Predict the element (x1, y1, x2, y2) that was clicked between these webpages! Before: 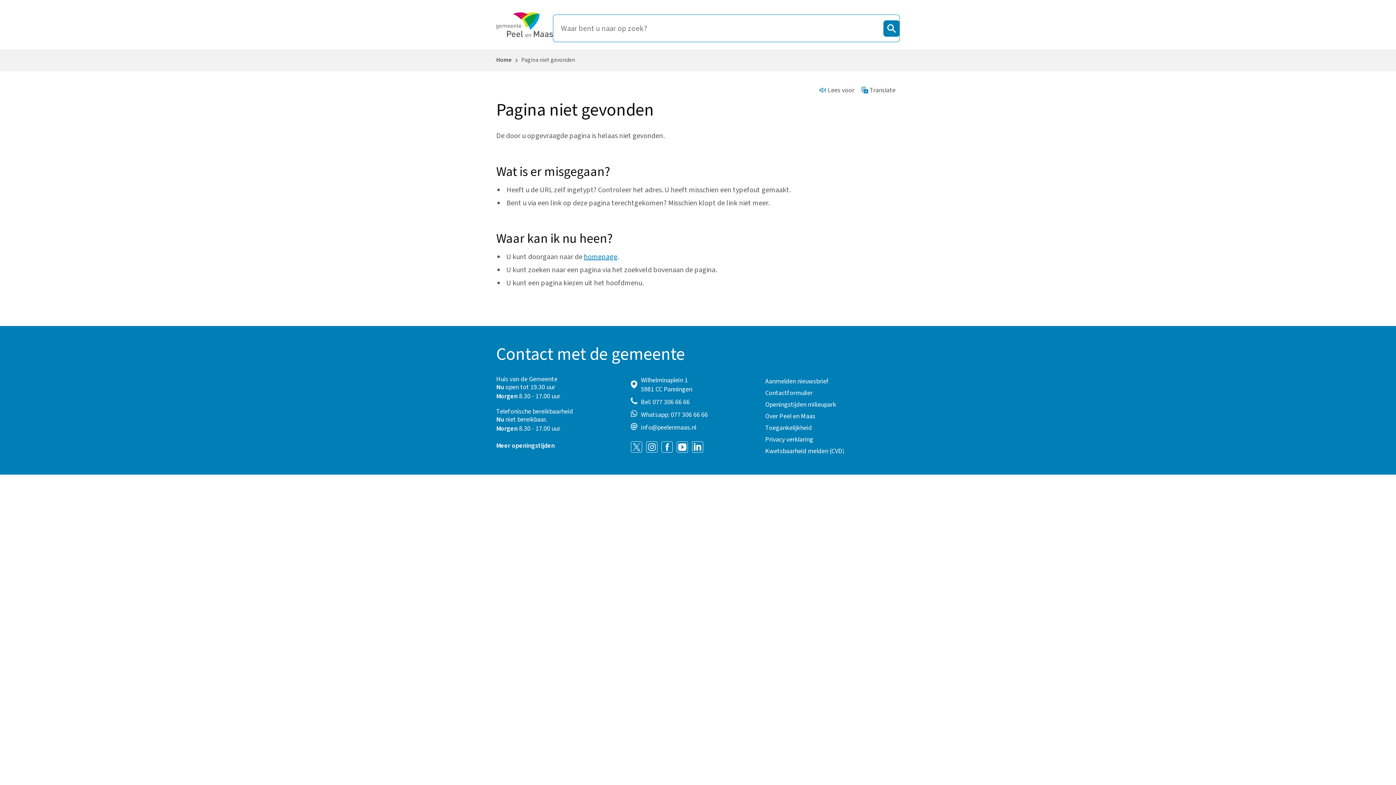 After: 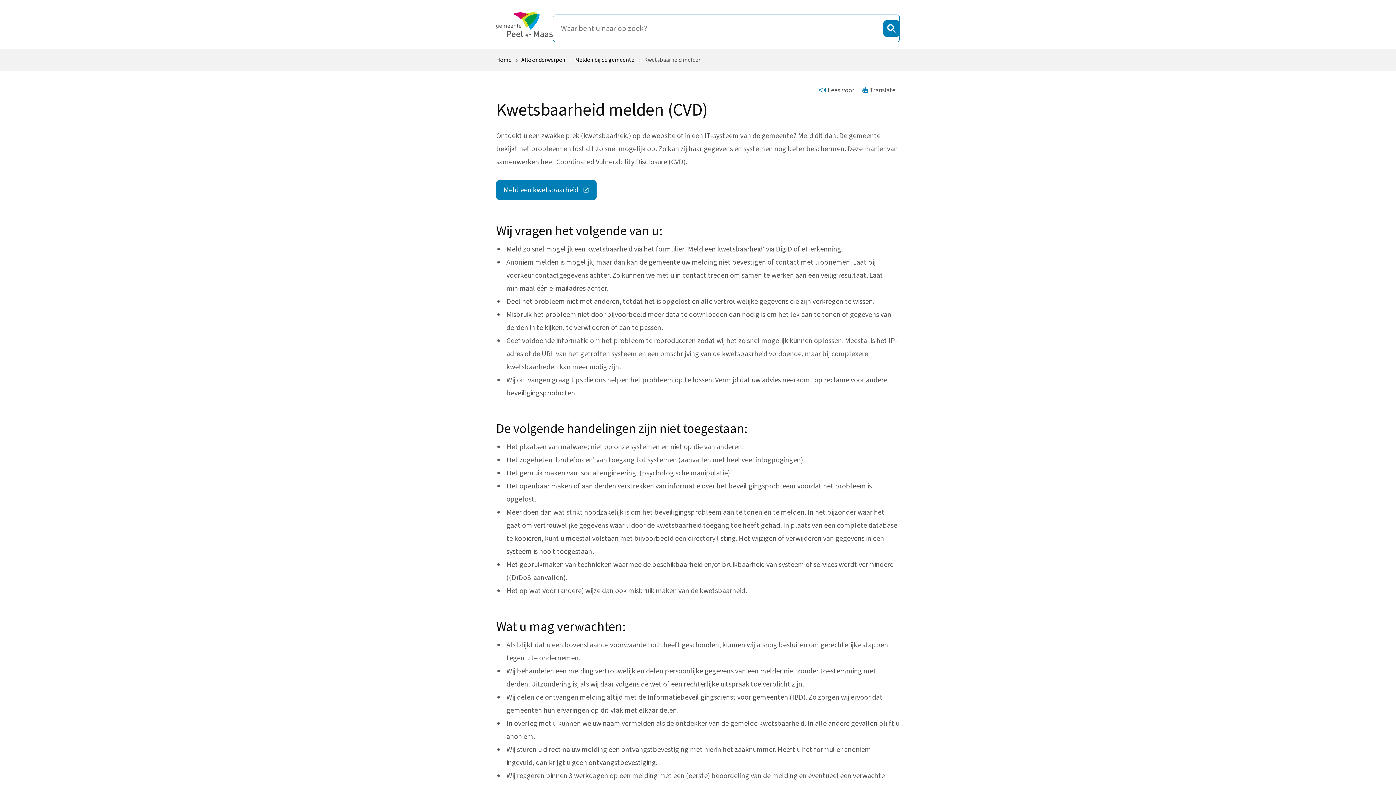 Action: label: Kwetsbaarheid melden (CVD) bbox: (765, 446, 844, 455)